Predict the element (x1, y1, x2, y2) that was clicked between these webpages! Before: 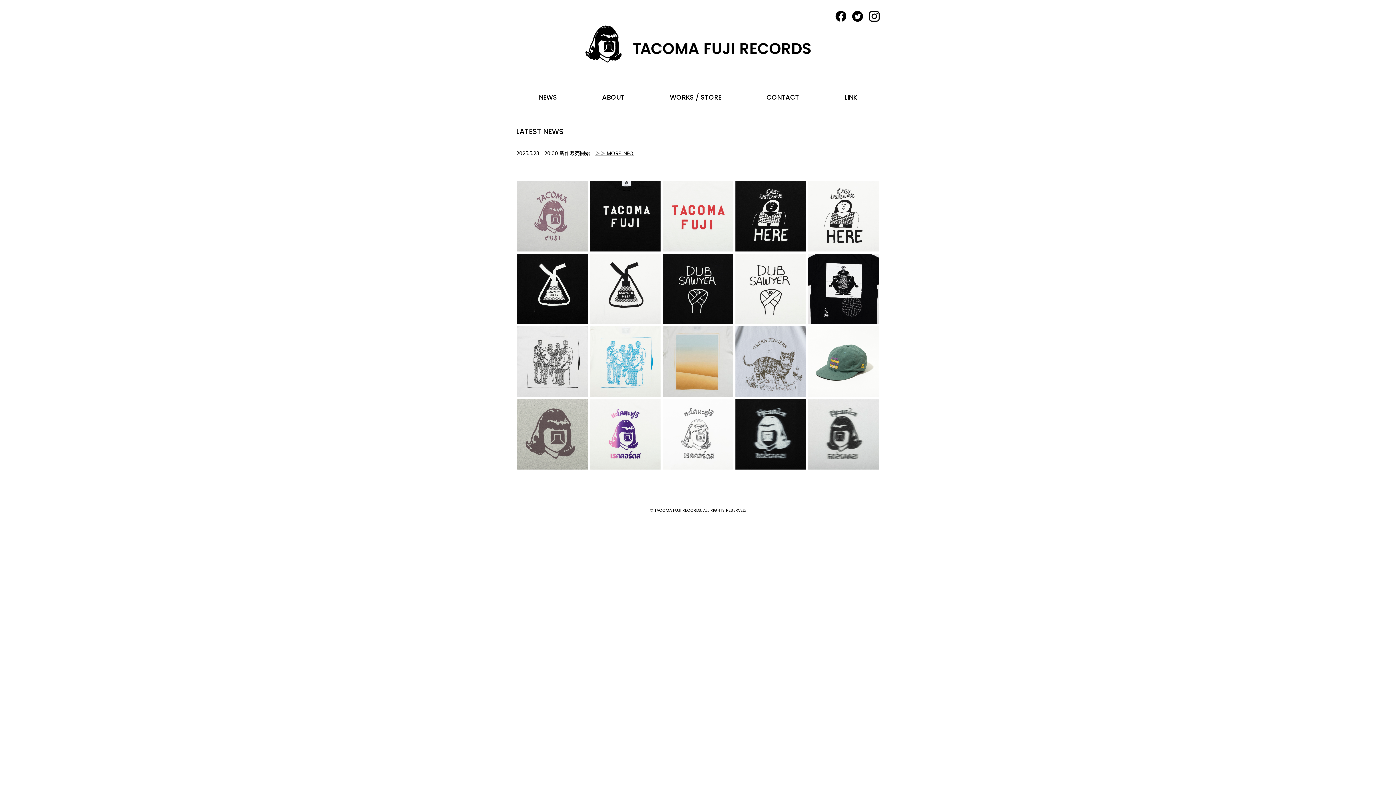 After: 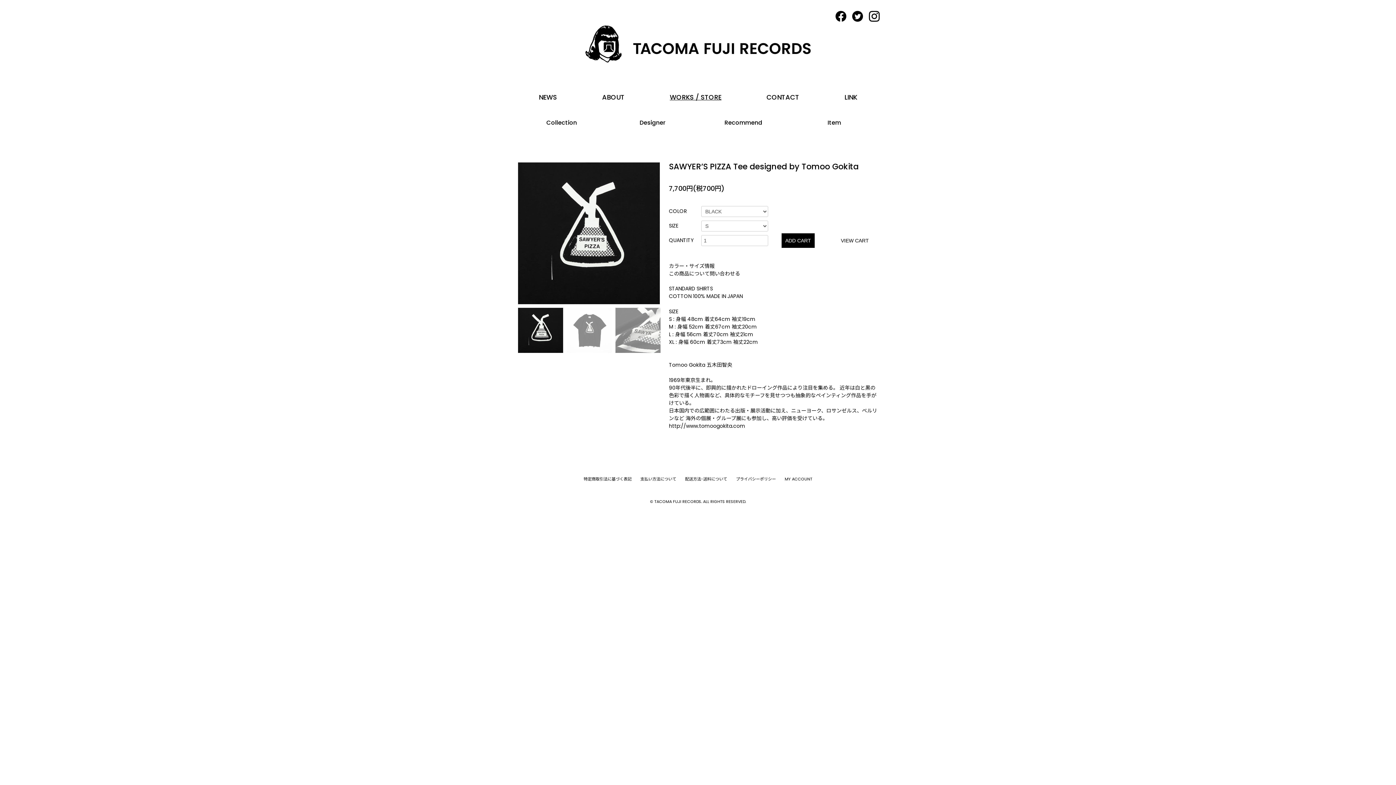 Action: bbox: (517, 314, 588, 323)